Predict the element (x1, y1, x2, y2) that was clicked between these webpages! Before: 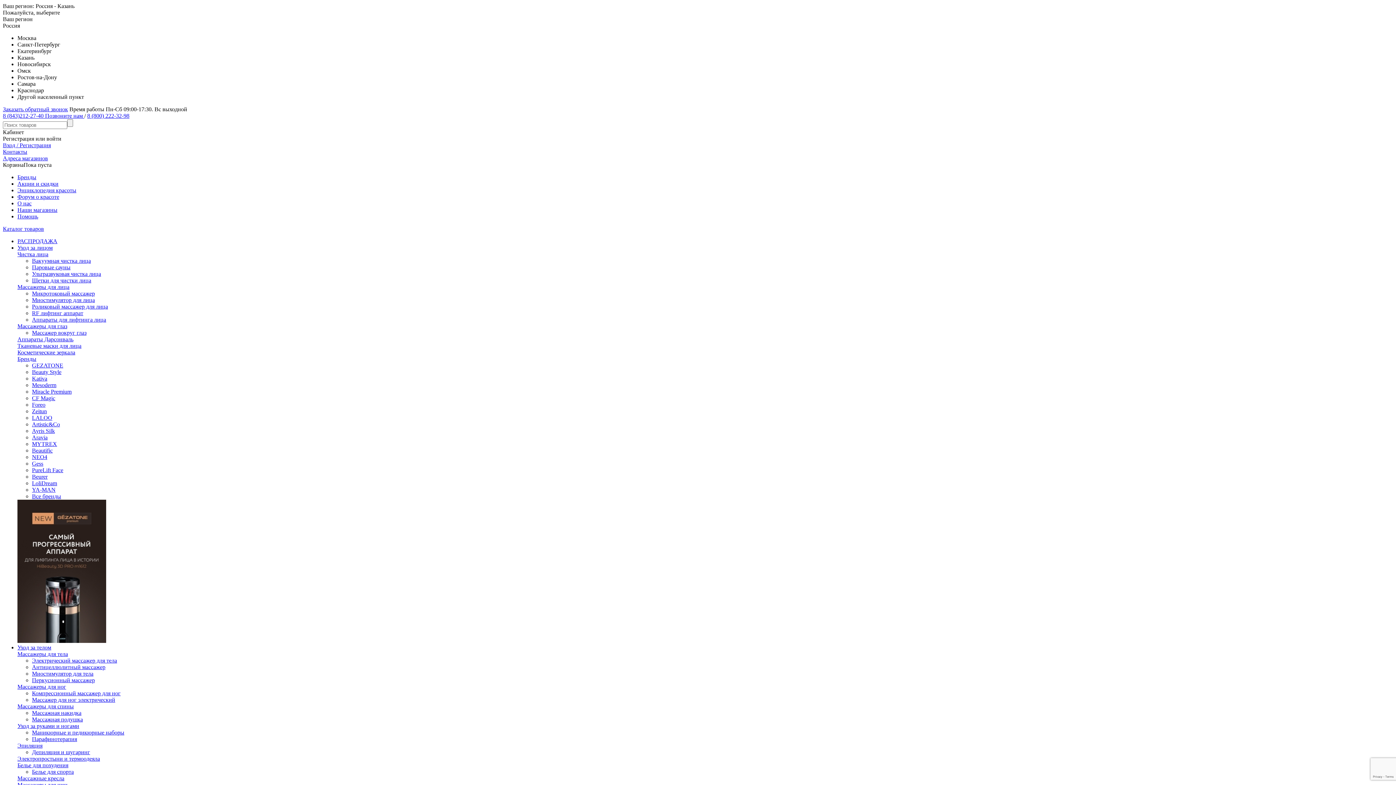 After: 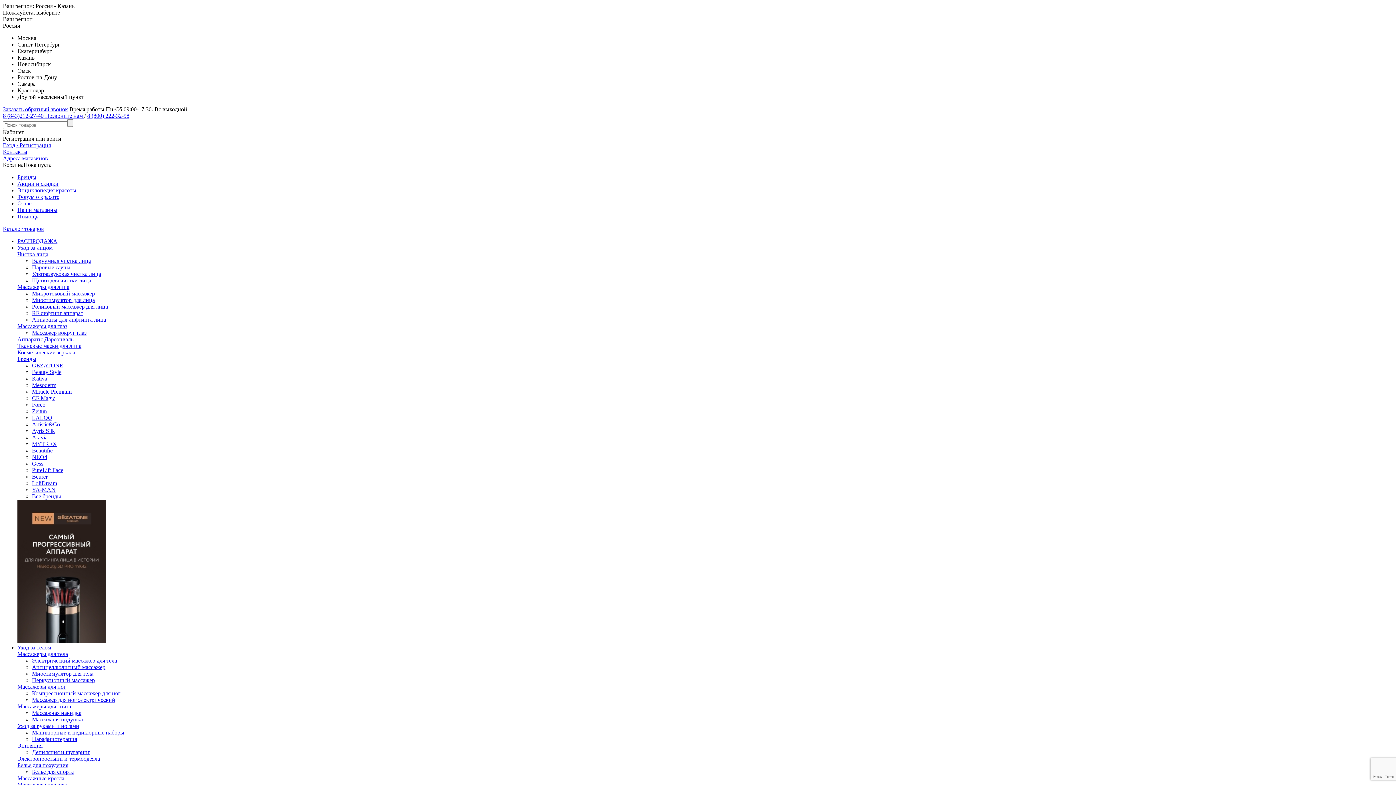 Action: label: YA-MAN bbox: (32, 486, 55, 493)